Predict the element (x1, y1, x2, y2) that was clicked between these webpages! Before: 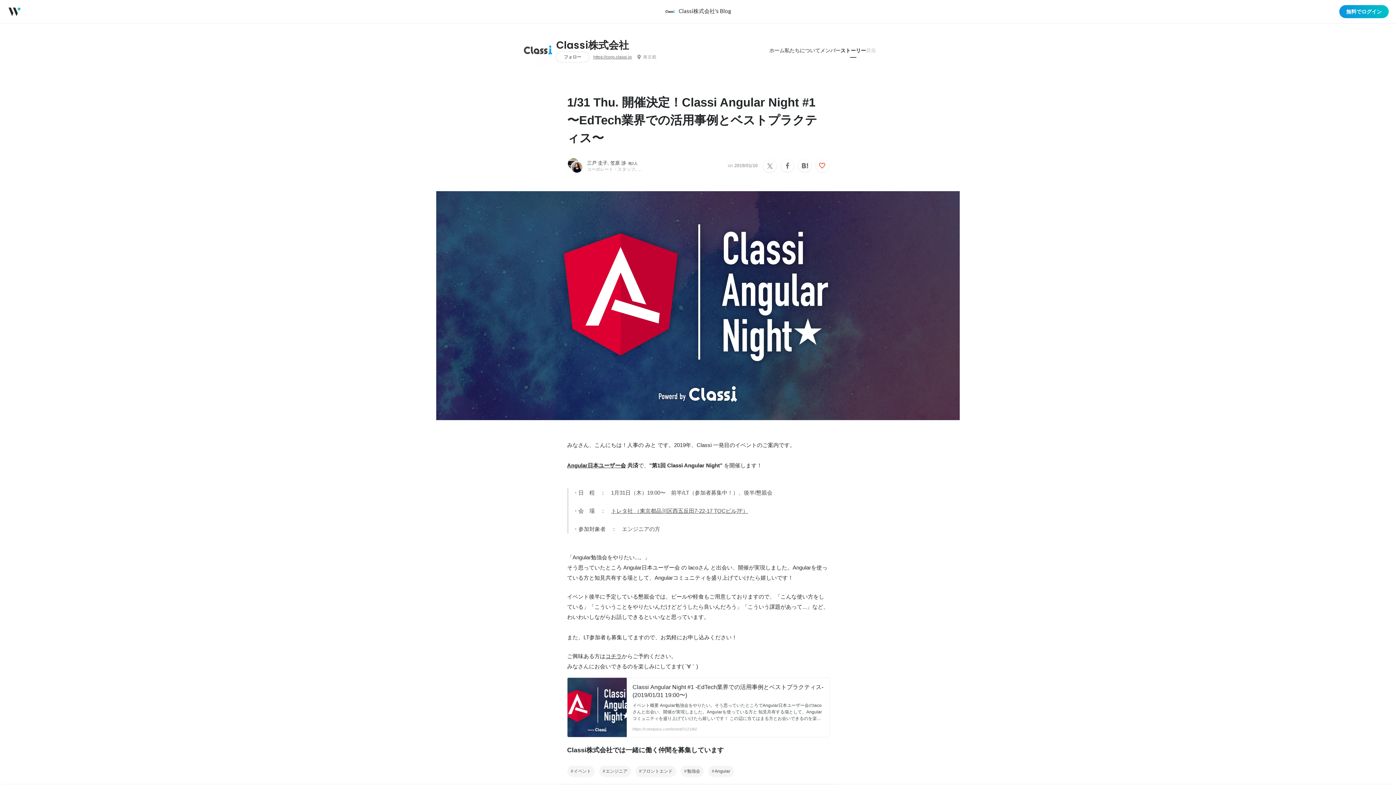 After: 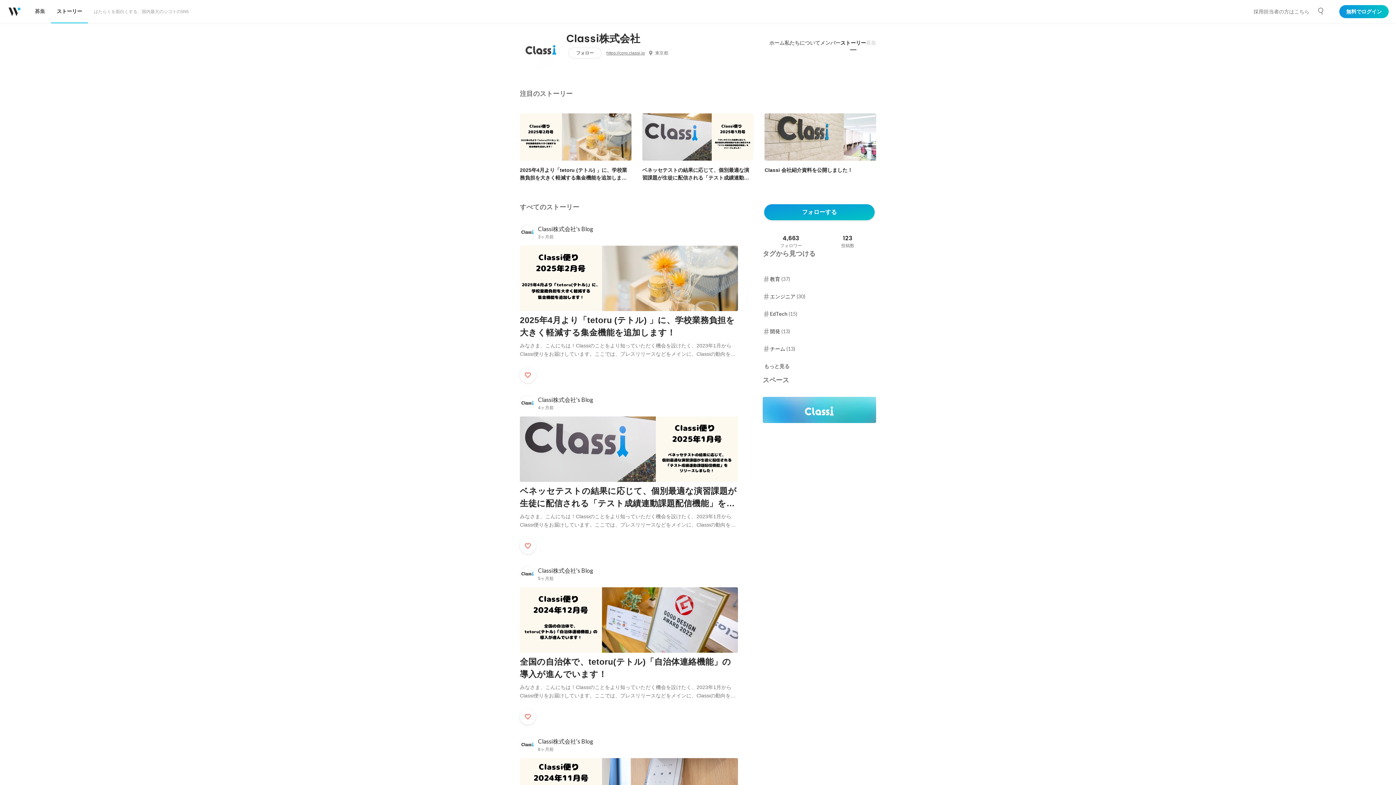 Action: bbox: (840, 43, 866, 57) label: ストーリー